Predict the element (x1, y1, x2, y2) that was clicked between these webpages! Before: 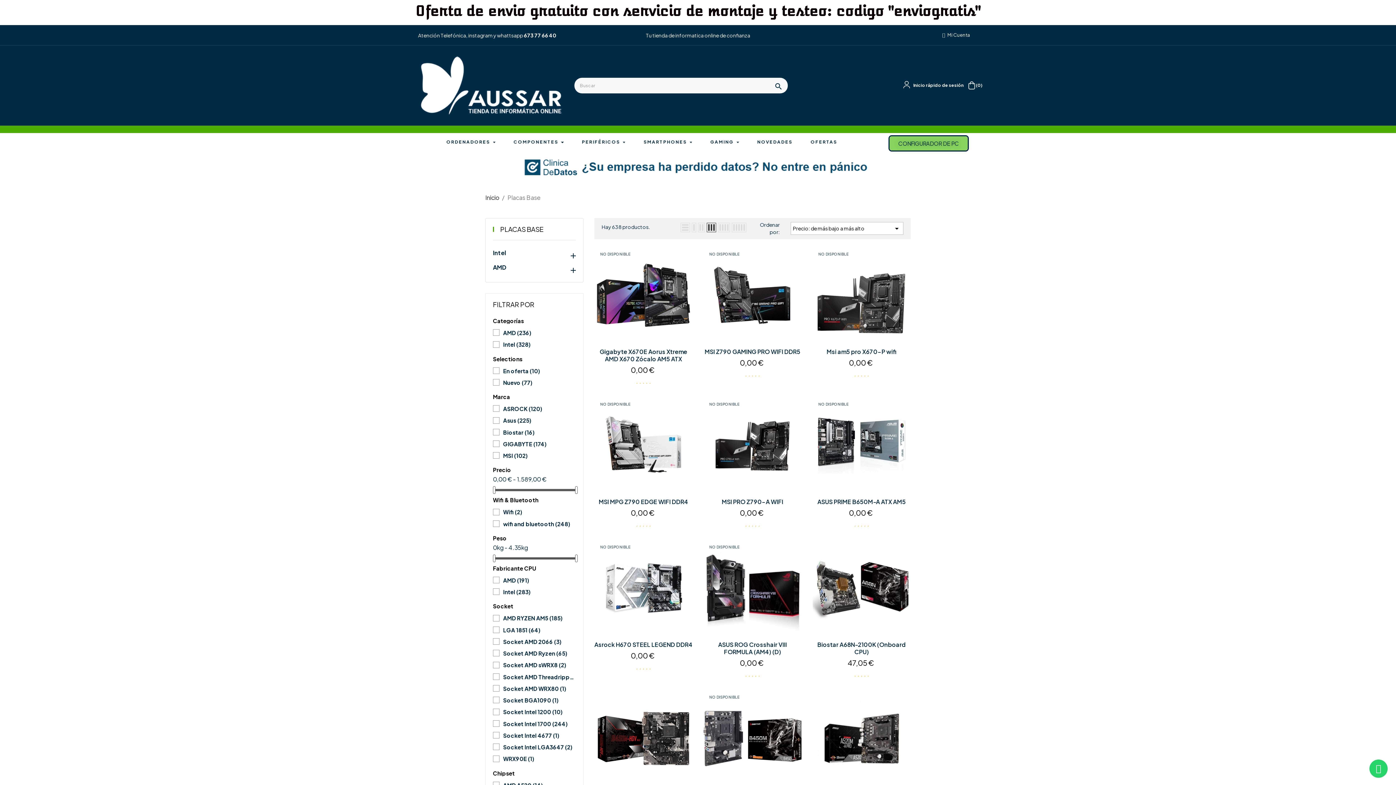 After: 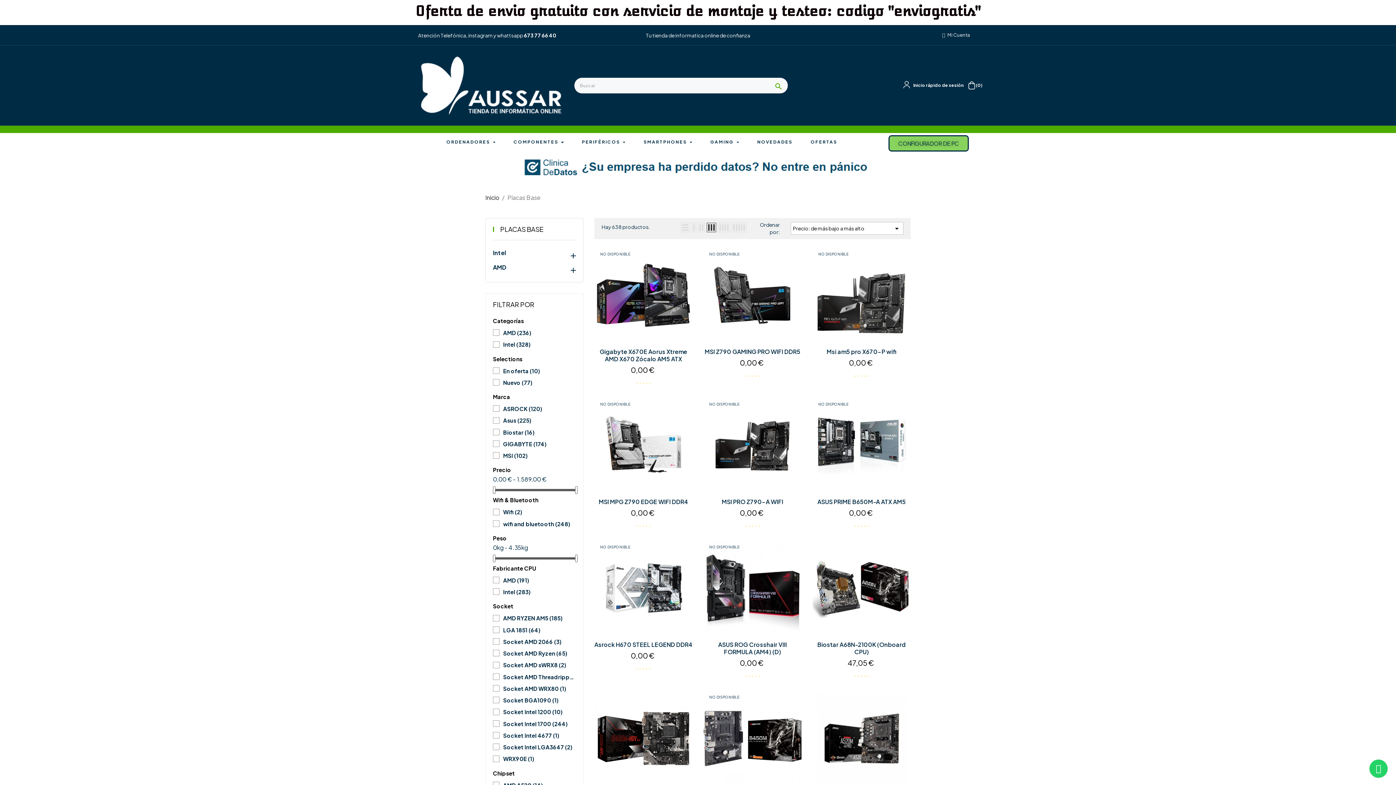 Action: label: search bbox: (769, 77, 787, 94)